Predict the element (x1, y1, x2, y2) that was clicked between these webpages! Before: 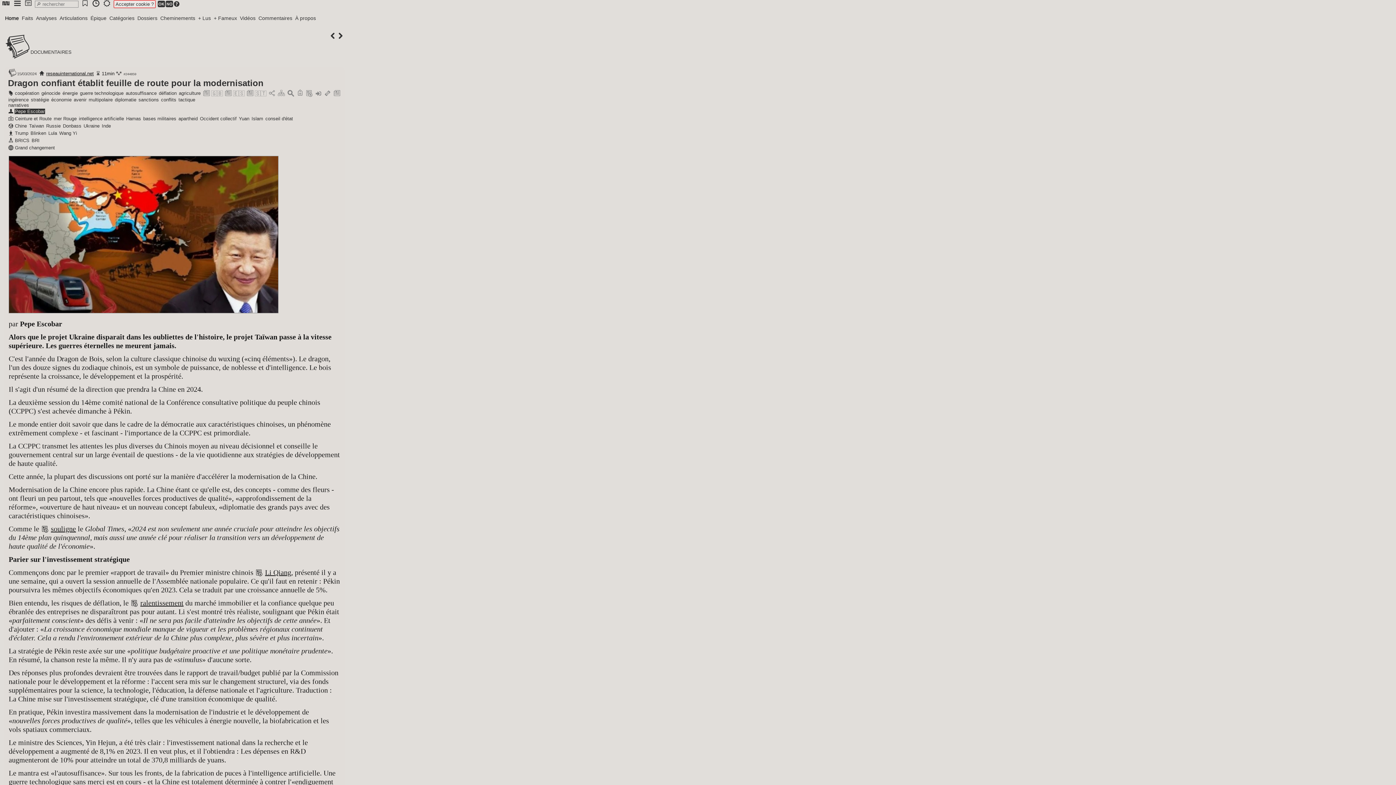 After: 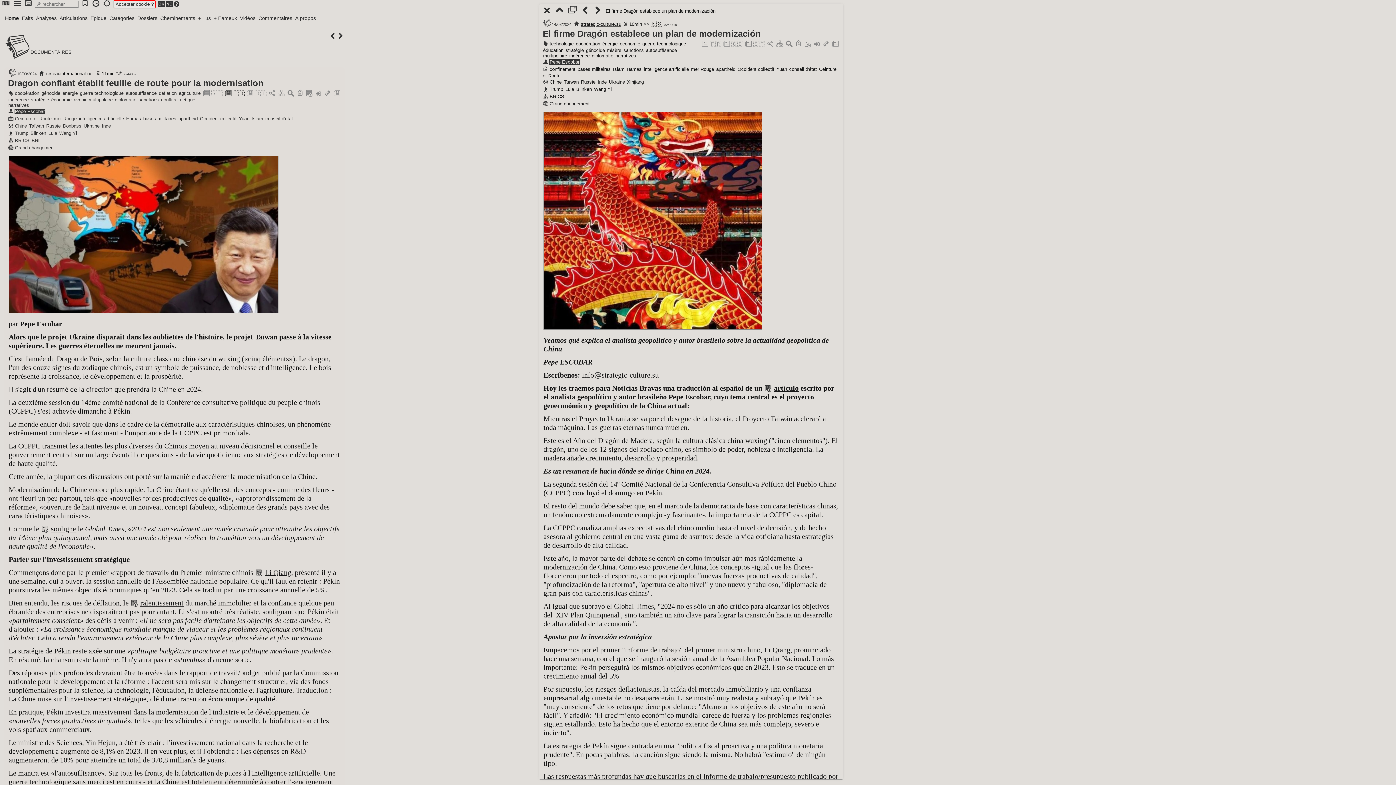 Action: bbox: (224, 90, 244, 96) label:  🇪🇸